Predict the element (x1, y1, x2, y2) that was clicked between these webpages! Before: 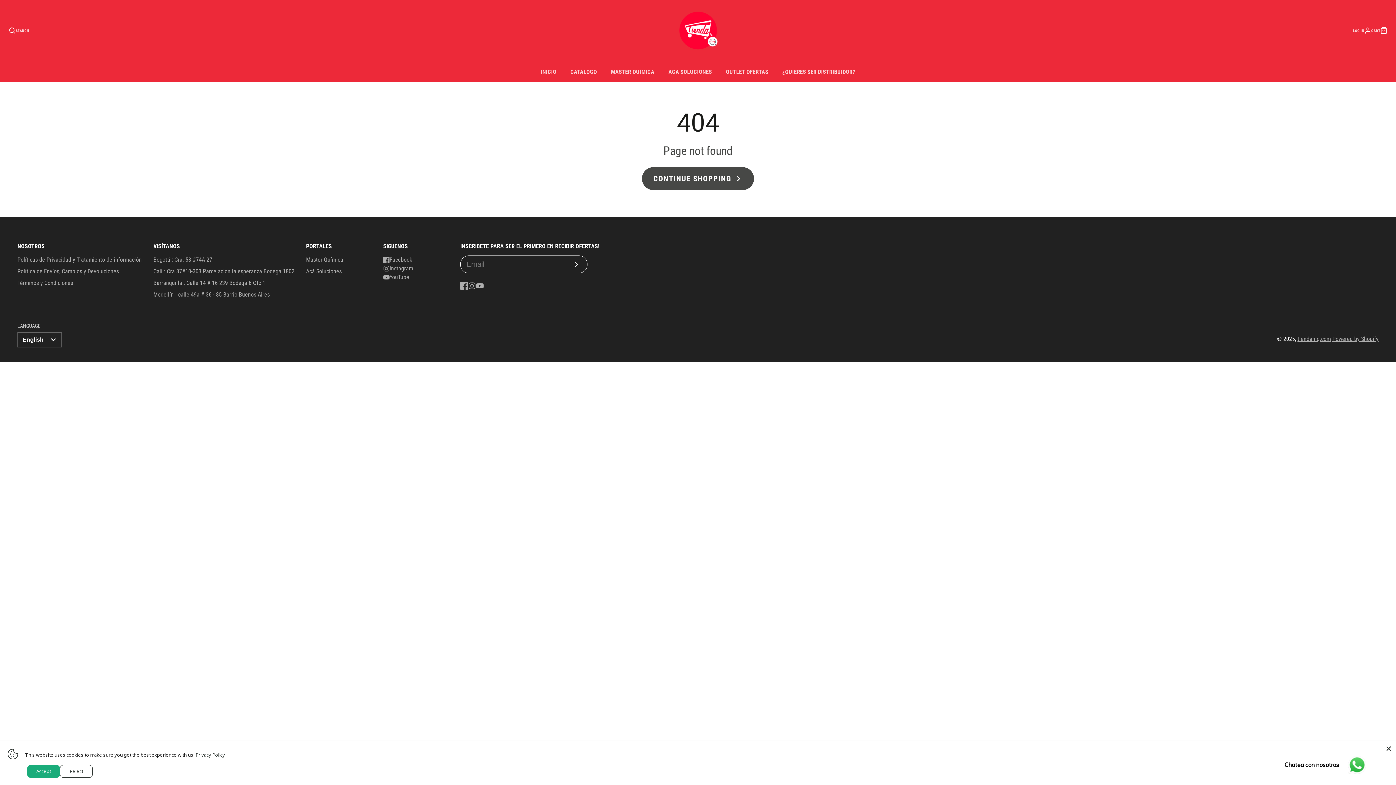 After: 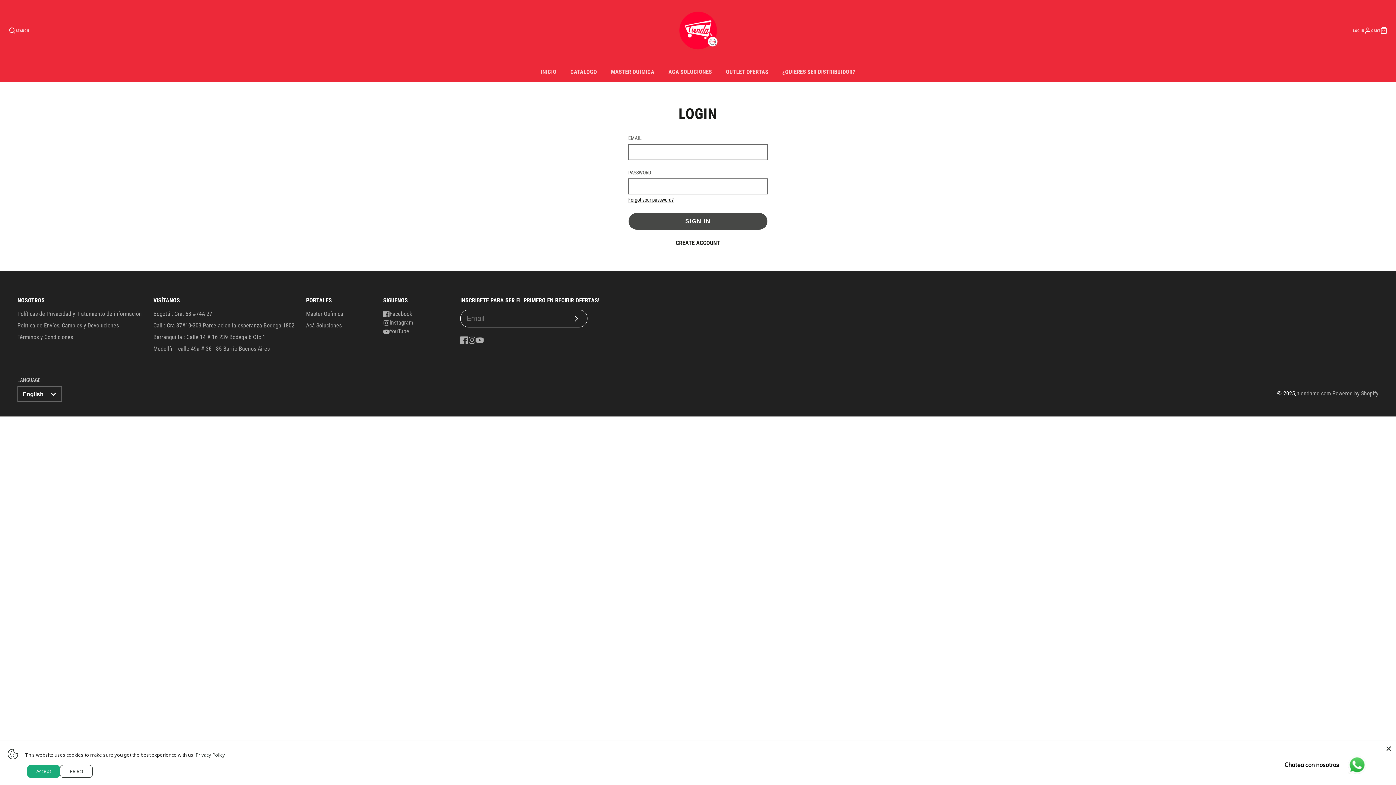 Action: label: LOG IN bbox: (1353, 27, 1371, 34)